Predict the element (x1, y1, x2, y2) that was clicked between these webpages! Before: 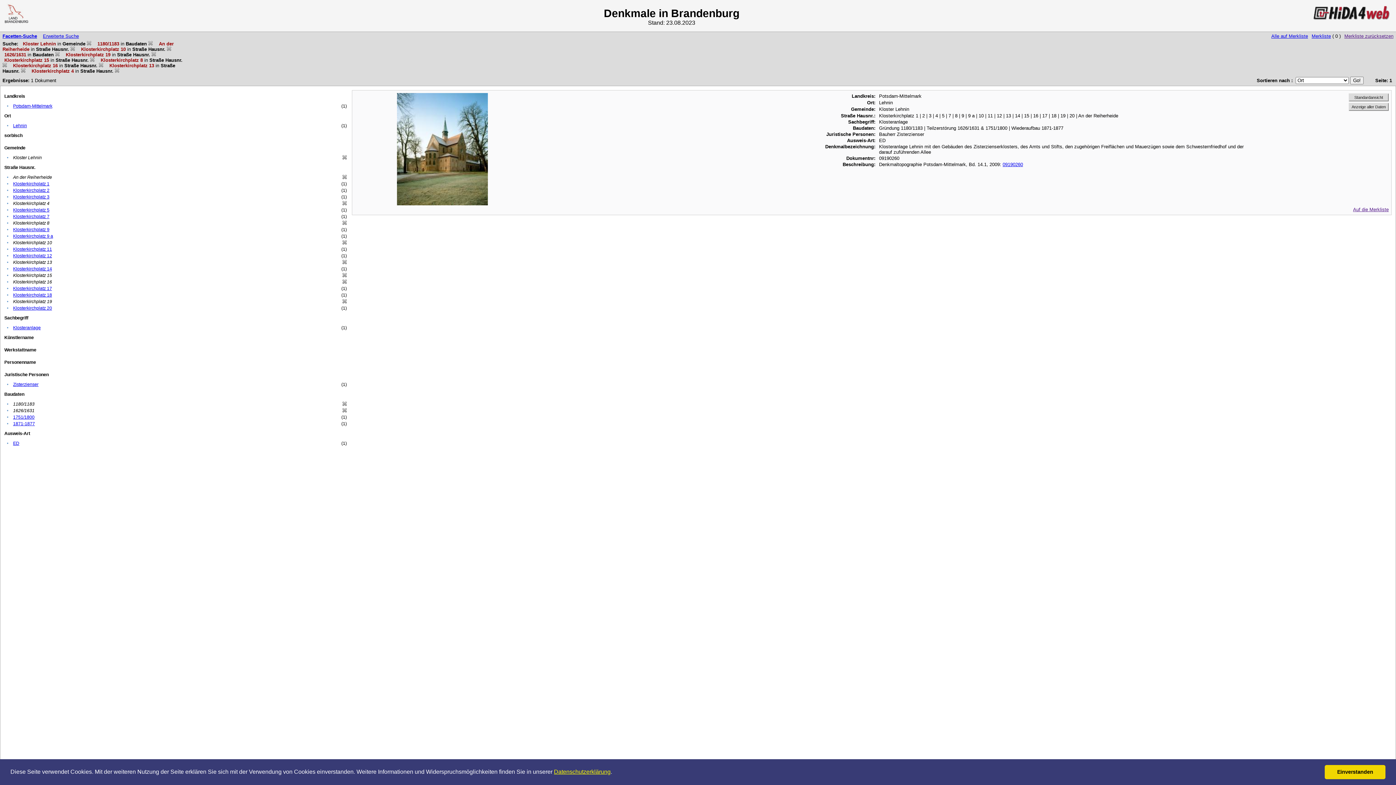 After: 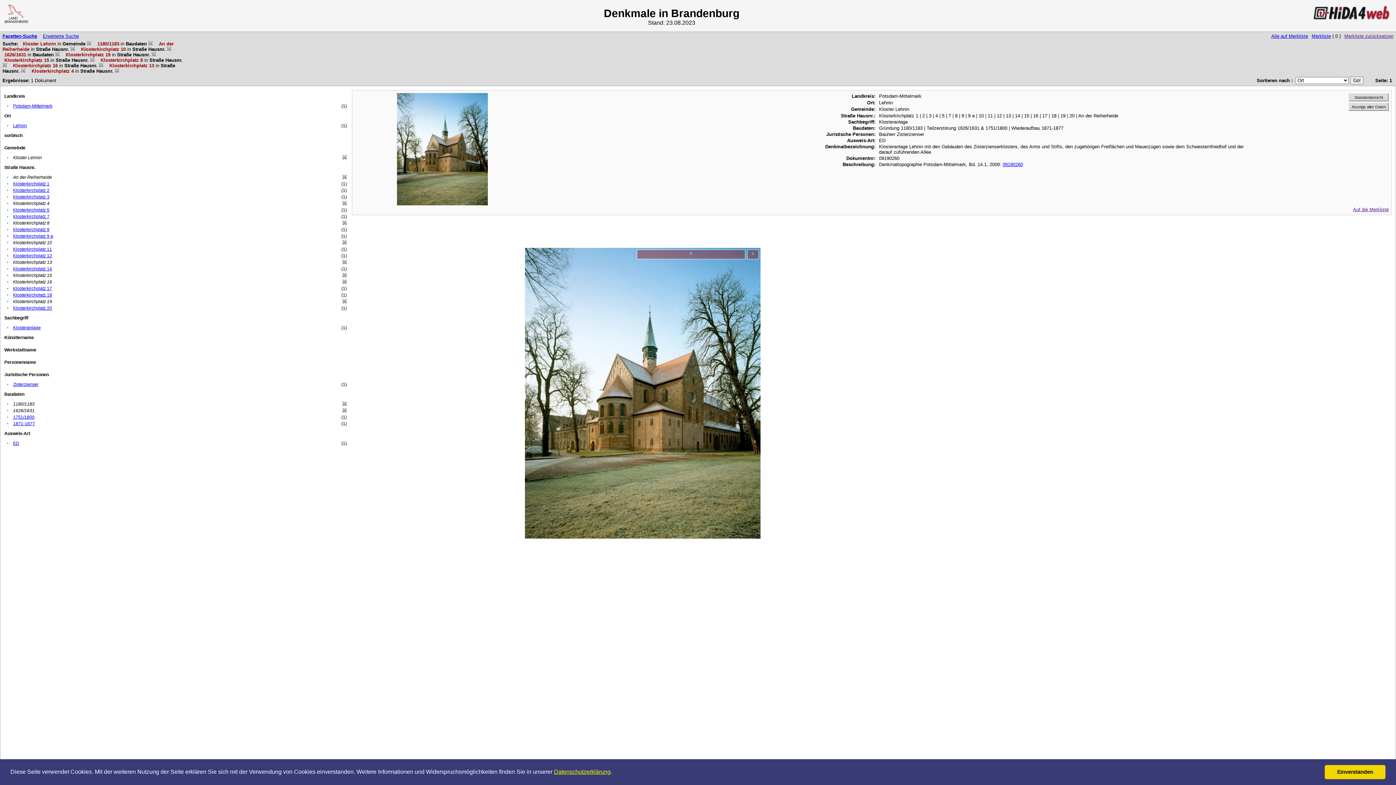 Action: bbox: (397, 93, 488, 98)